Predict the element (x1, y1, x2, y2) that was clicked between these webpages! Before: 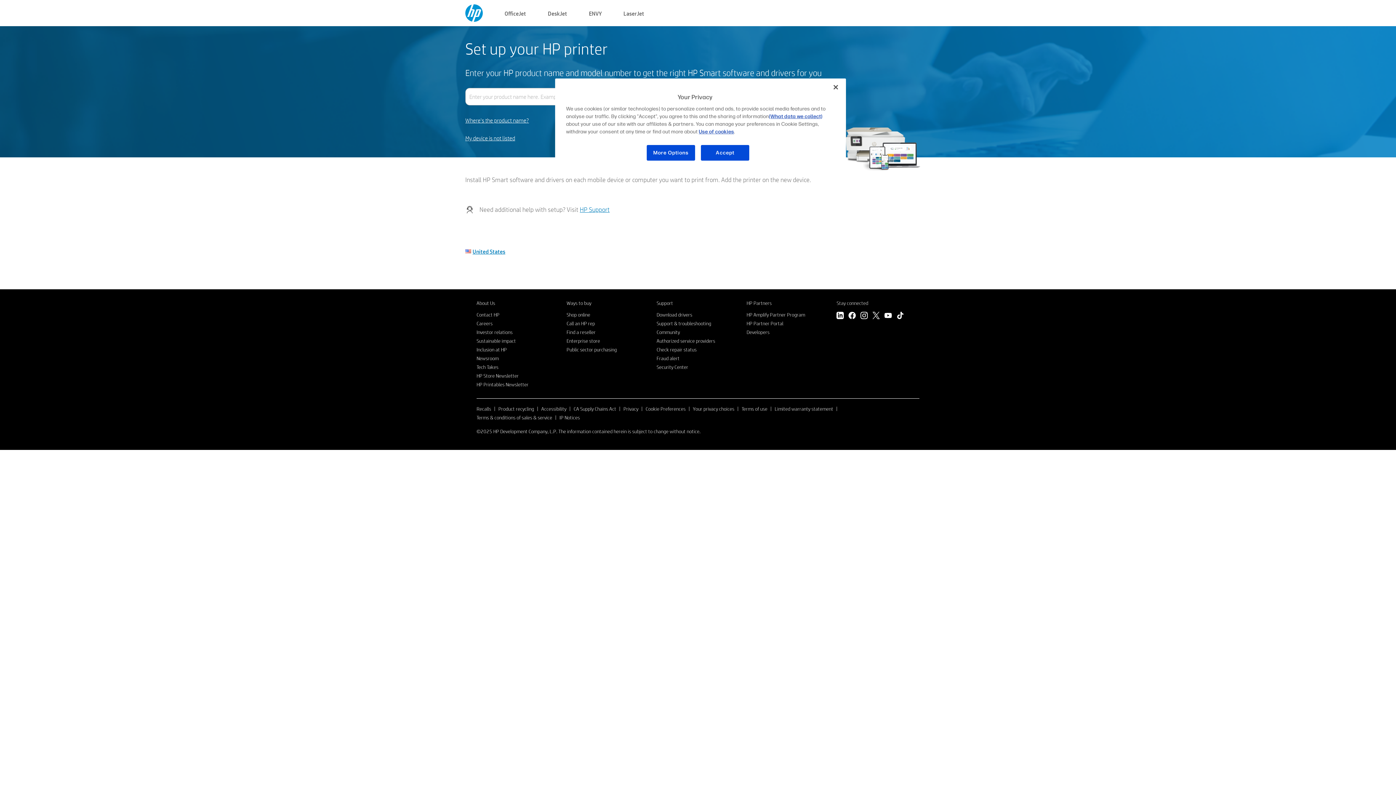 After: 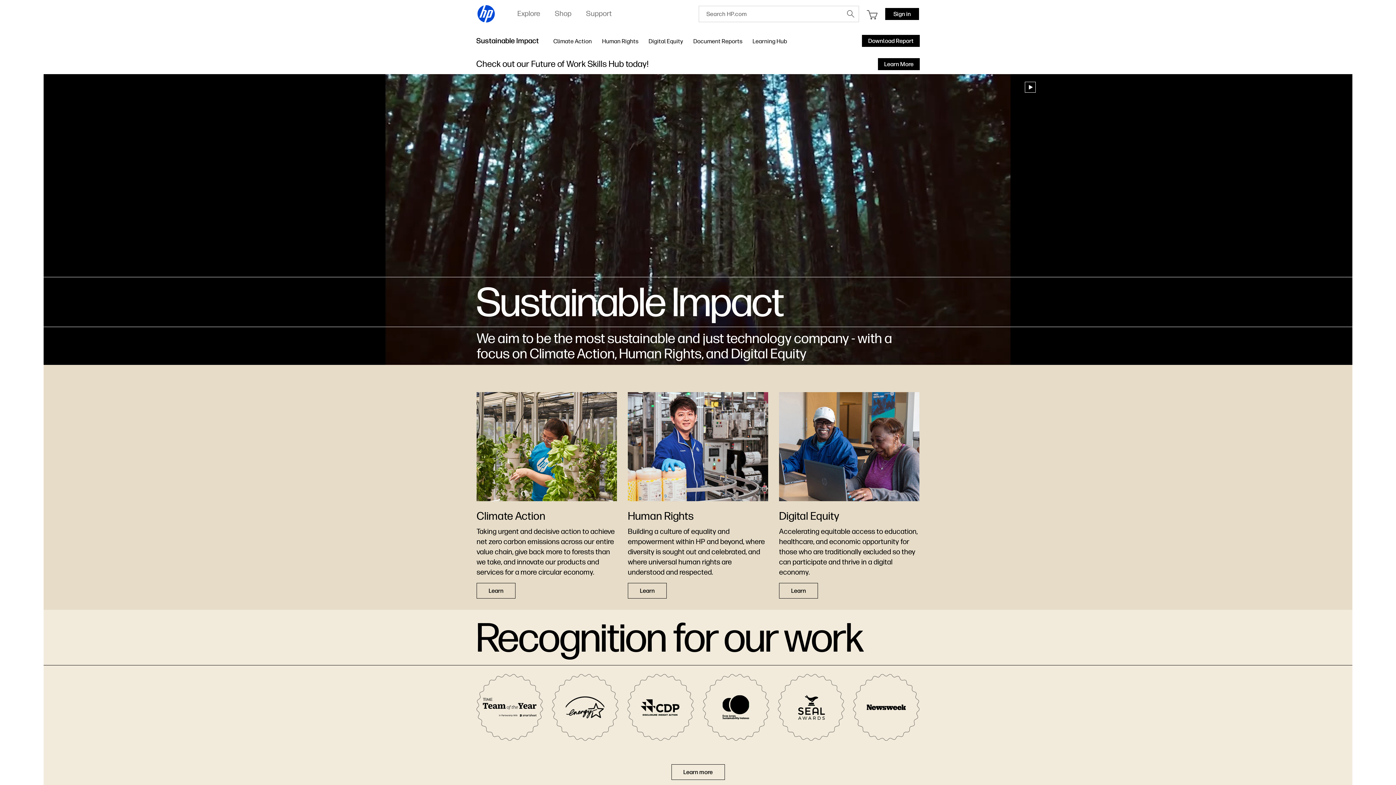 Action: label: Sustainable impact bbox: (476, 337, 516, 344)